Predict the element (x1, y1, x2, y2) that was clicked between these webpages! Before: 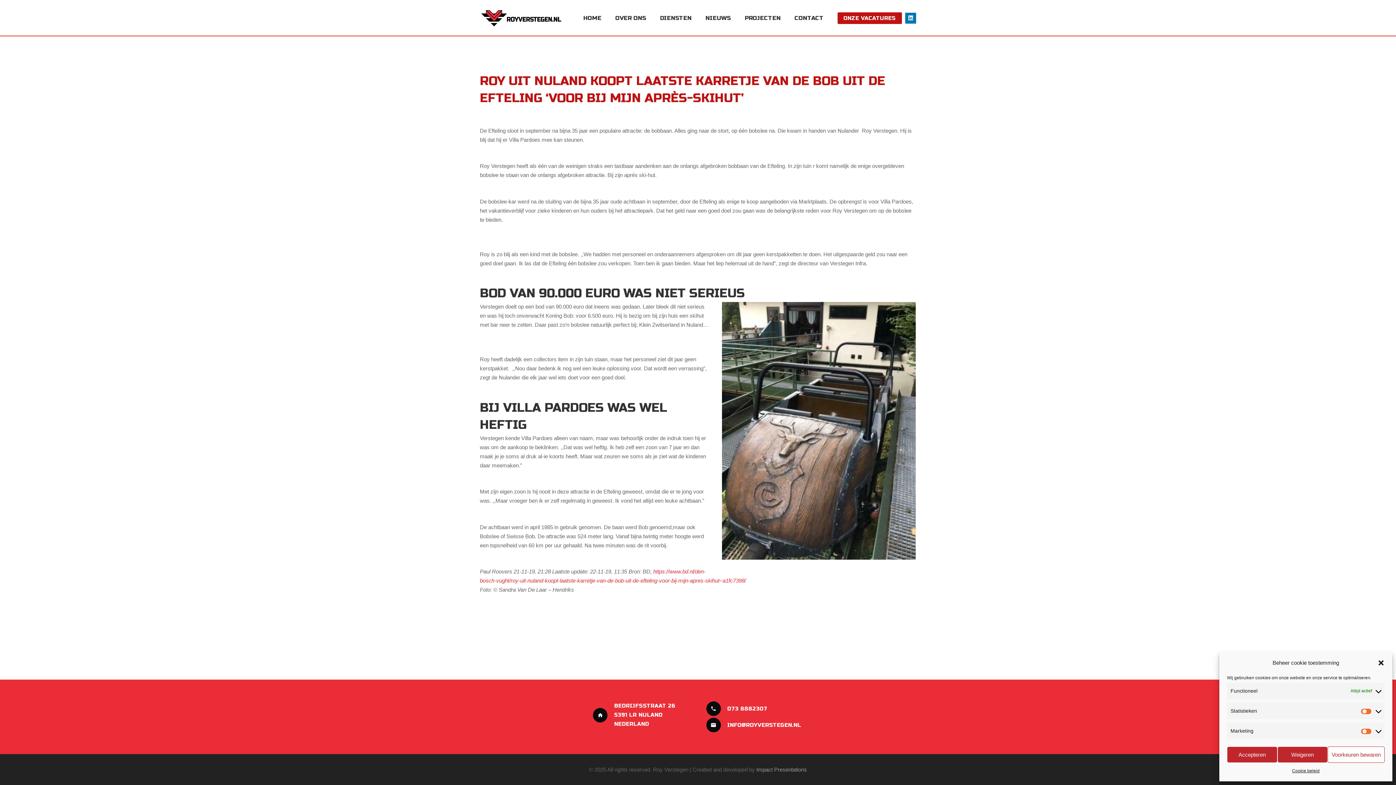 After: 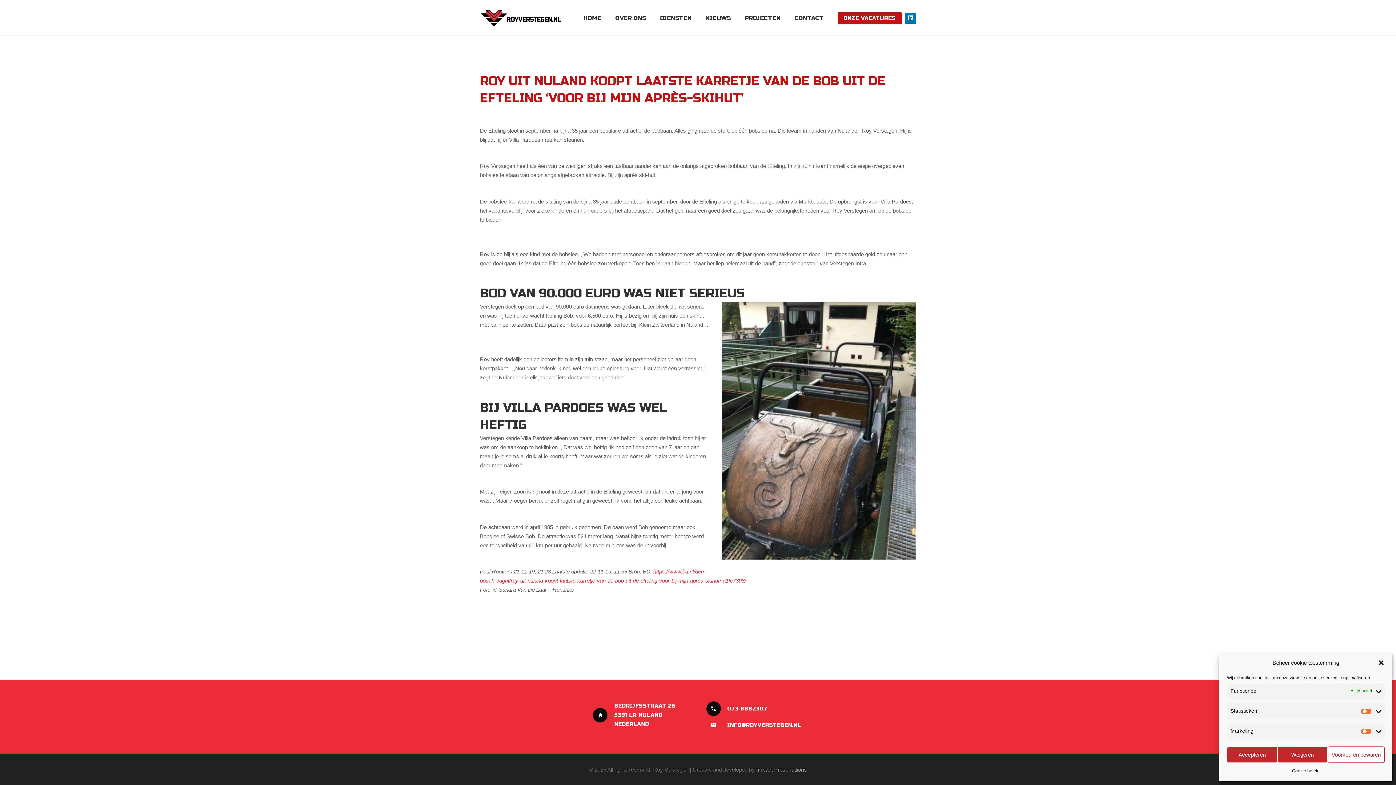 Action: bbox: (706, 718, 727, 732) label: material|mail